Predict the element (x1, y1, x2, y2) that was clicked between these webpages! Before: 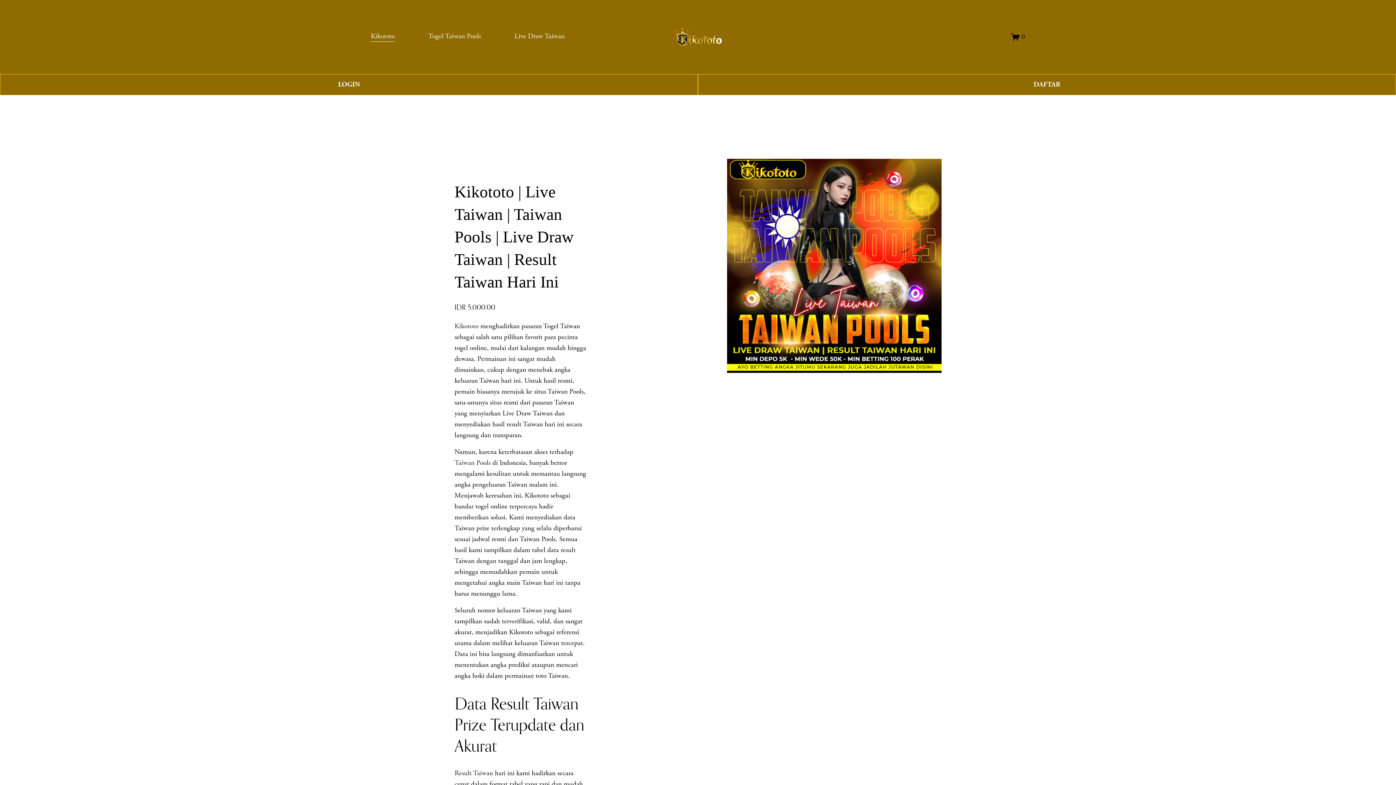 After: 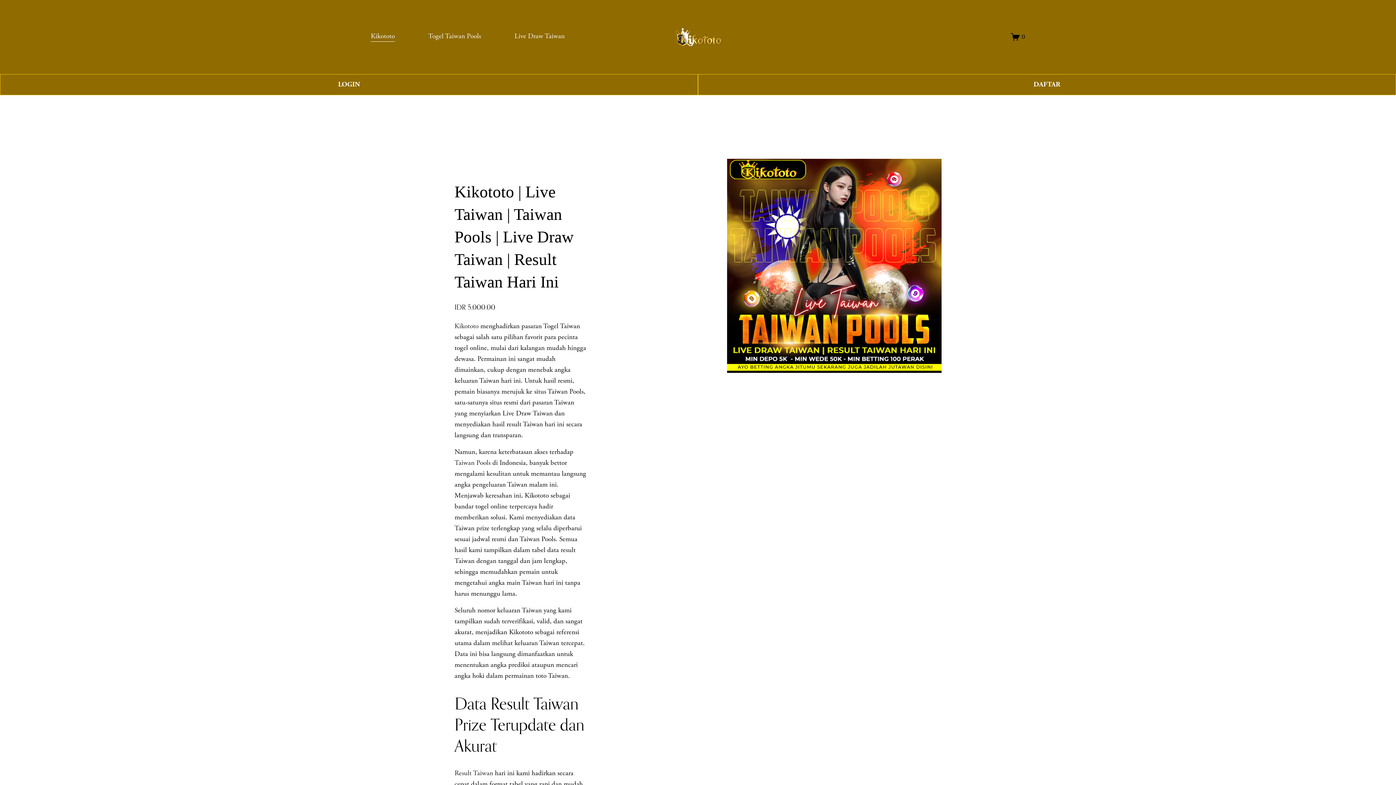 Action: bbox: (428, 30, 481, 42) label: Togel Taiwan Pools